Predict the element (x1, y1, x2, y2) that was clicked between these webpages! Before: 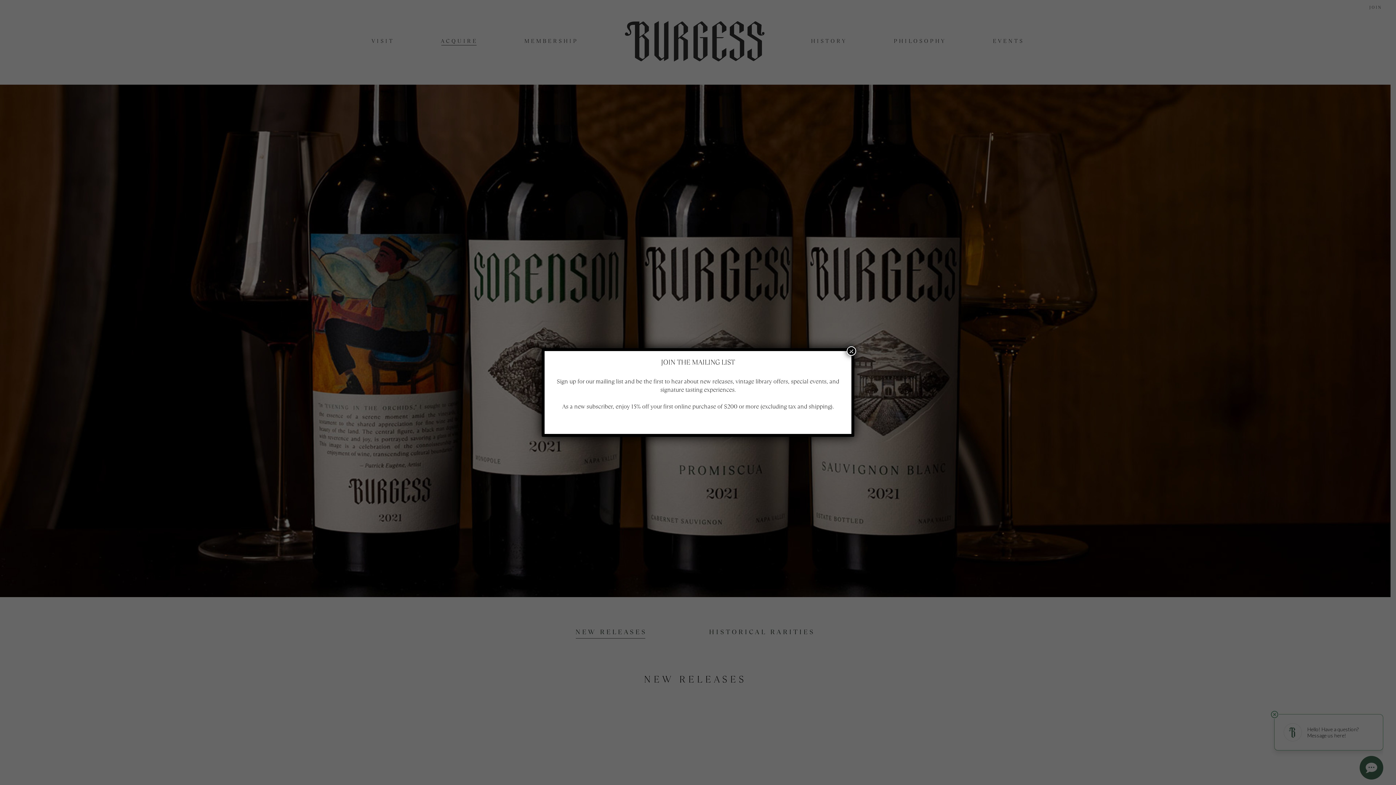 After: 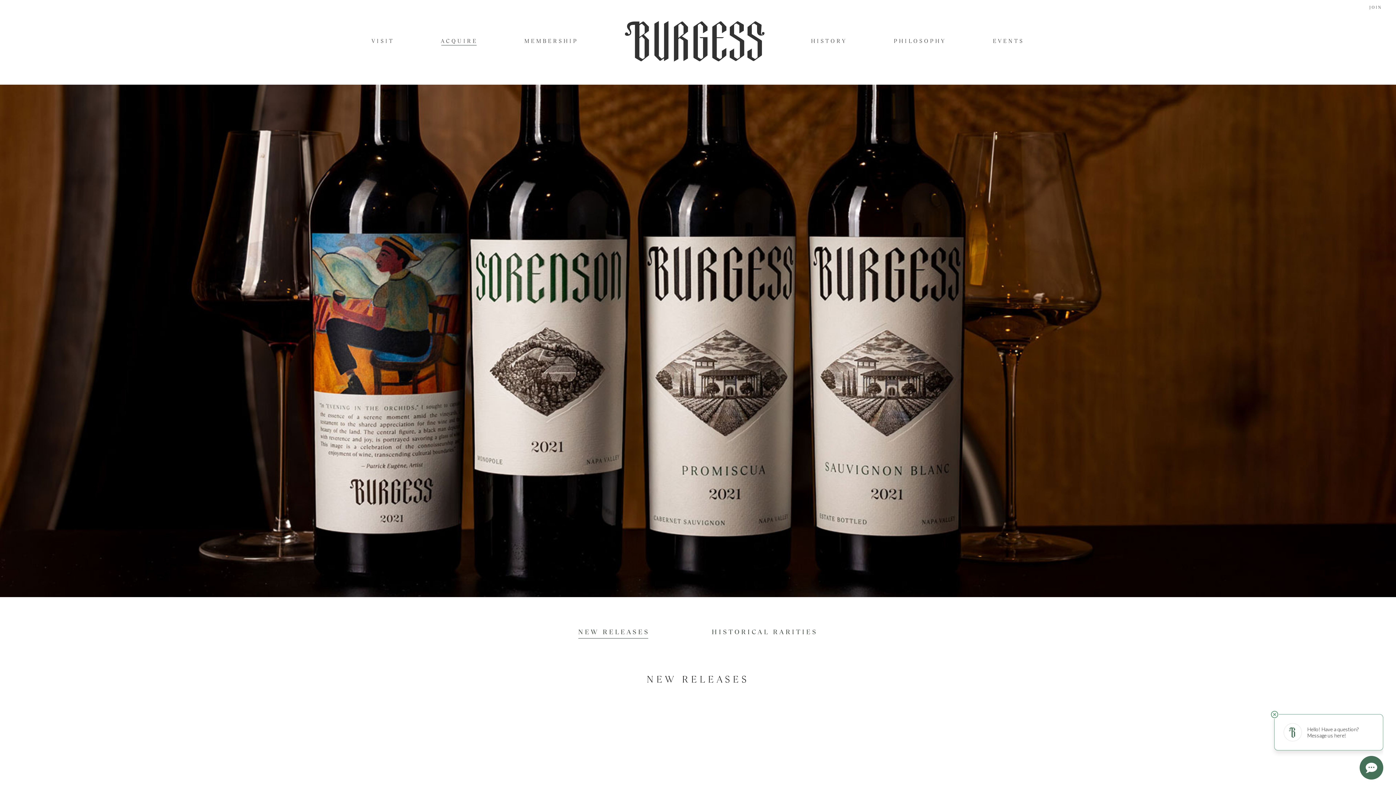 Action: bbox: (846, 346, 856, 356) label: Close